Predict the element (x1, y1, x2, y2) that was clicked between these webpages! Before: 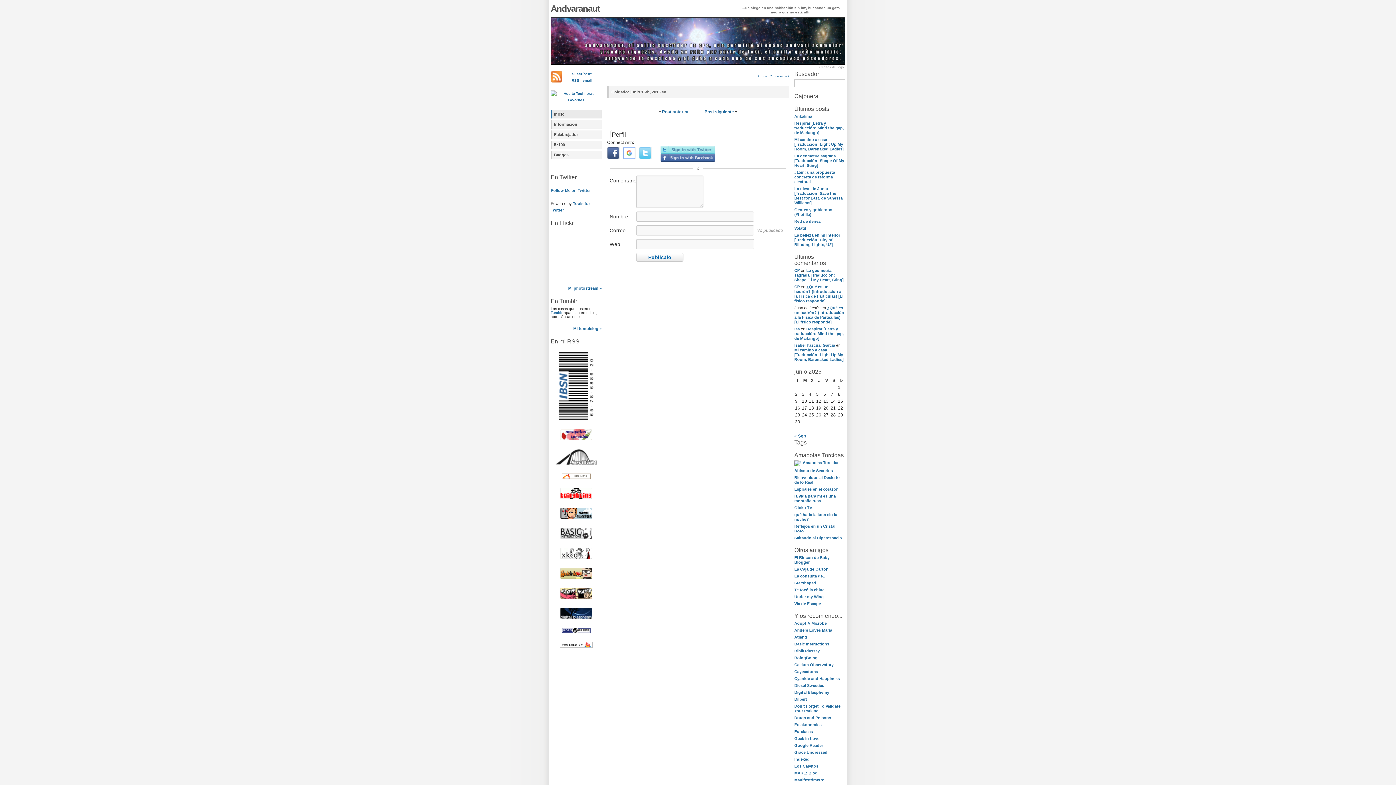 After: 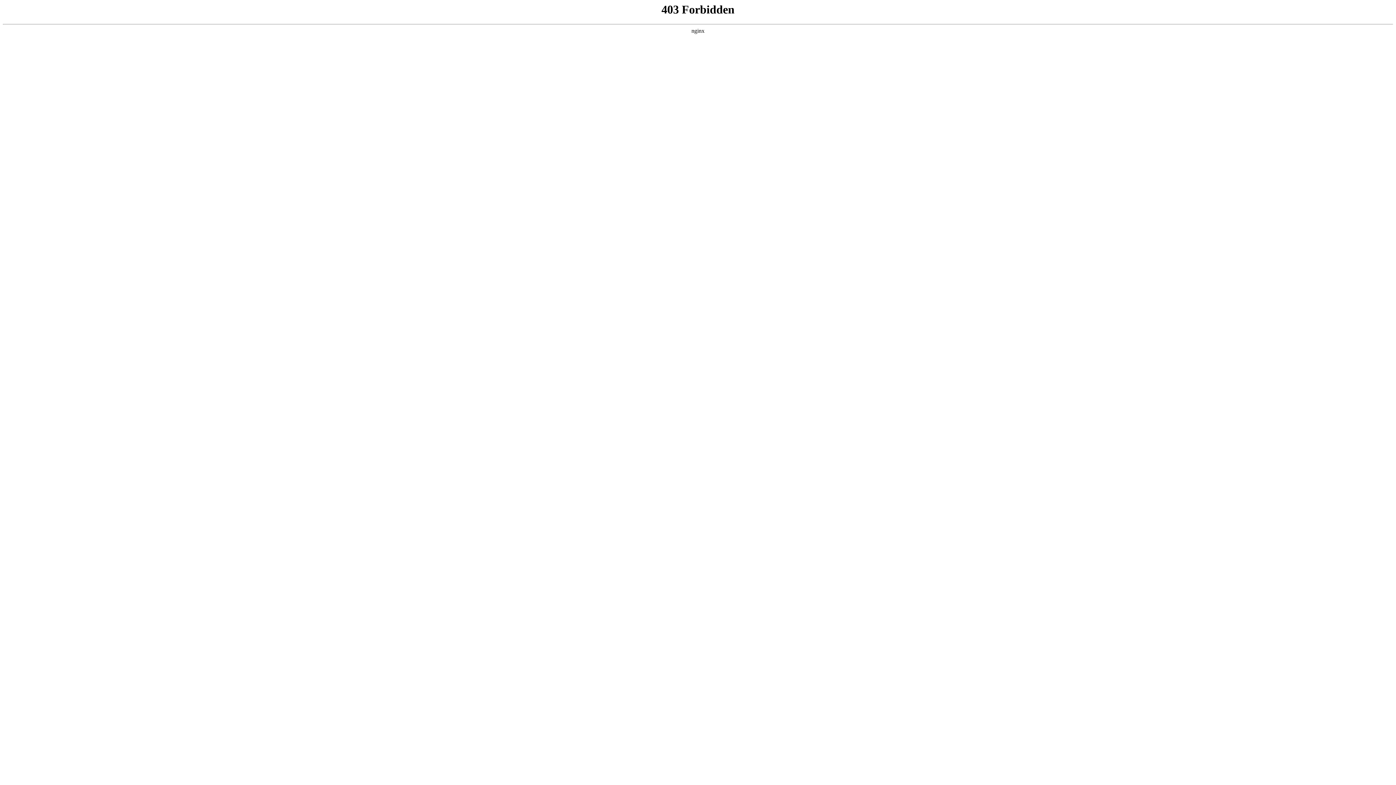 Action: bbox: (561, 630, 590, 634)